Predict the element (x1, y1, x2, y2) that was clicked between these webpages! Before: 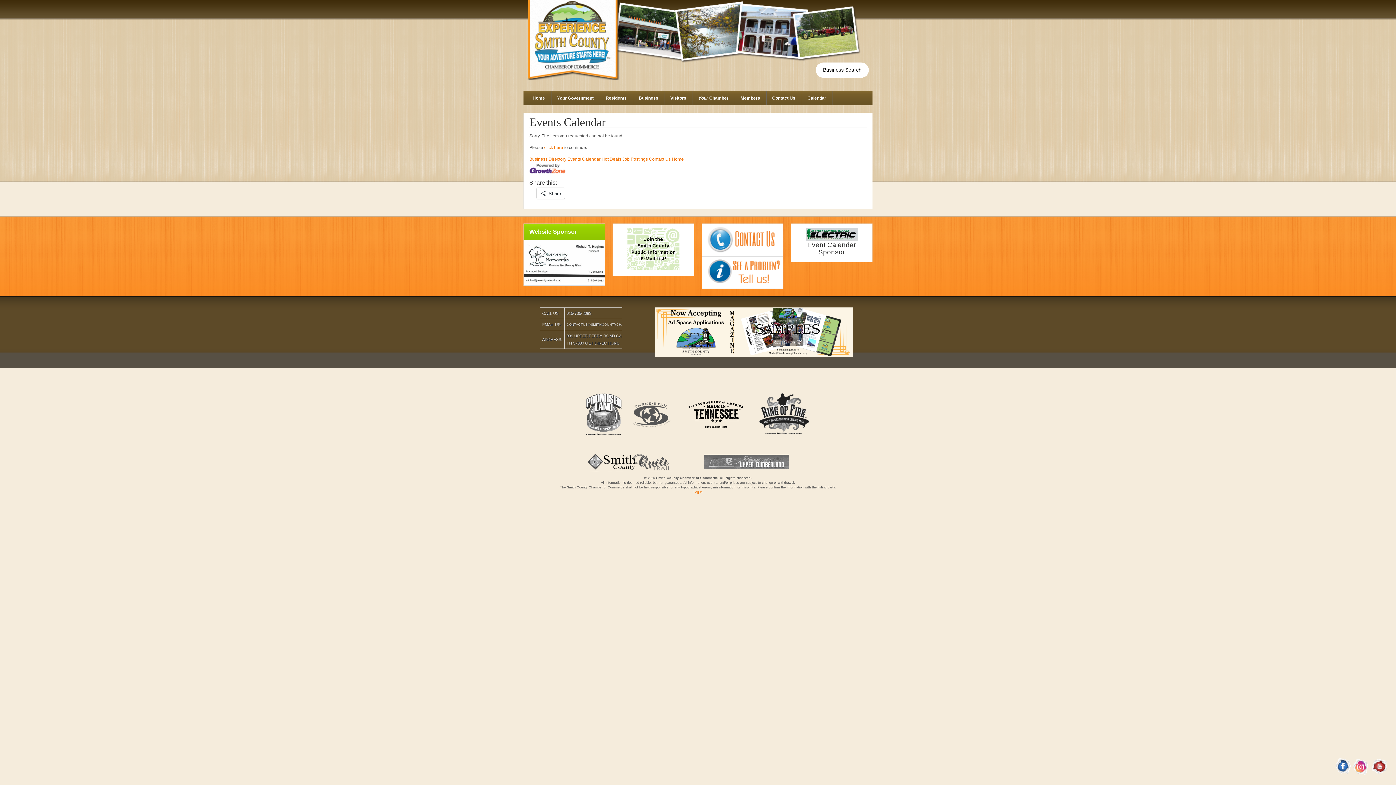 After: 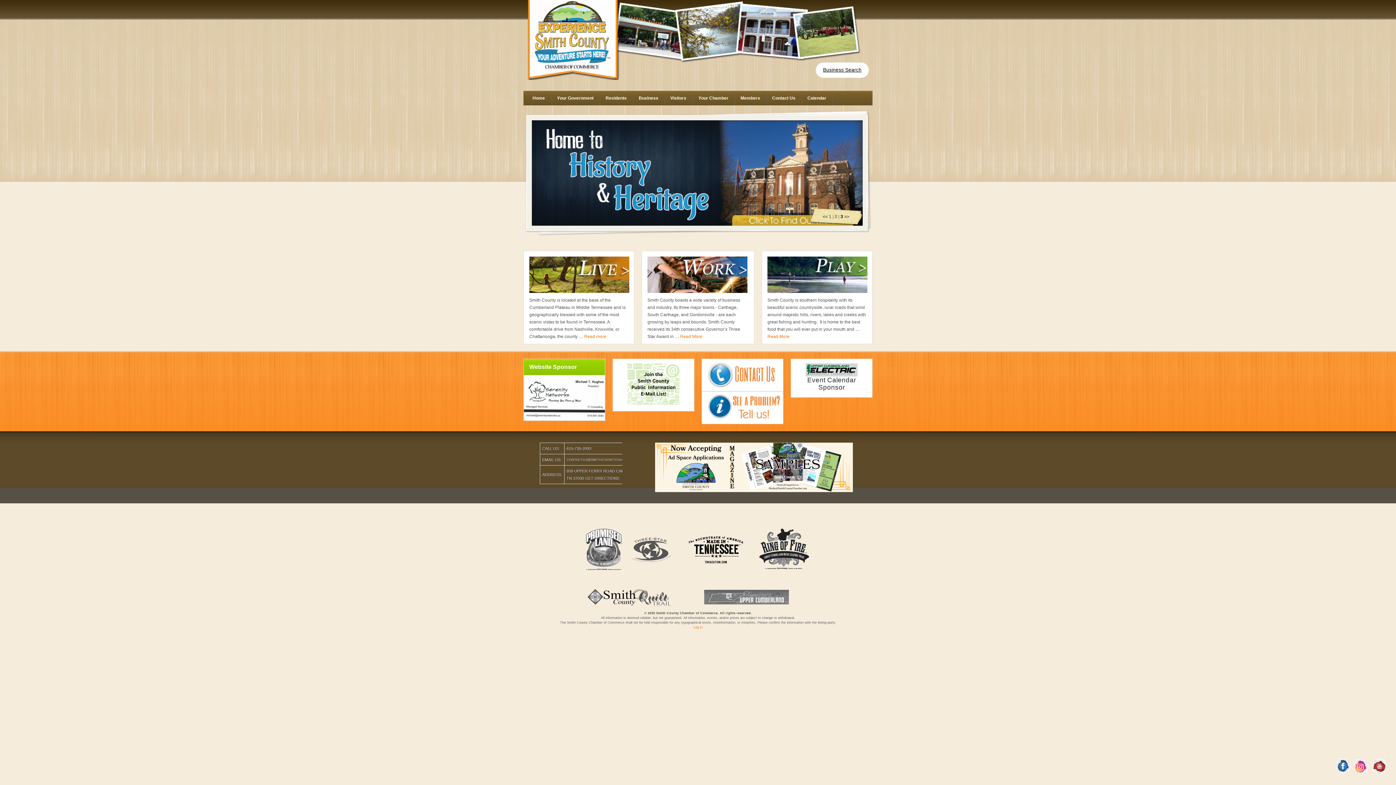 Action: bbox: (527, 90, 551, 105) label: Home